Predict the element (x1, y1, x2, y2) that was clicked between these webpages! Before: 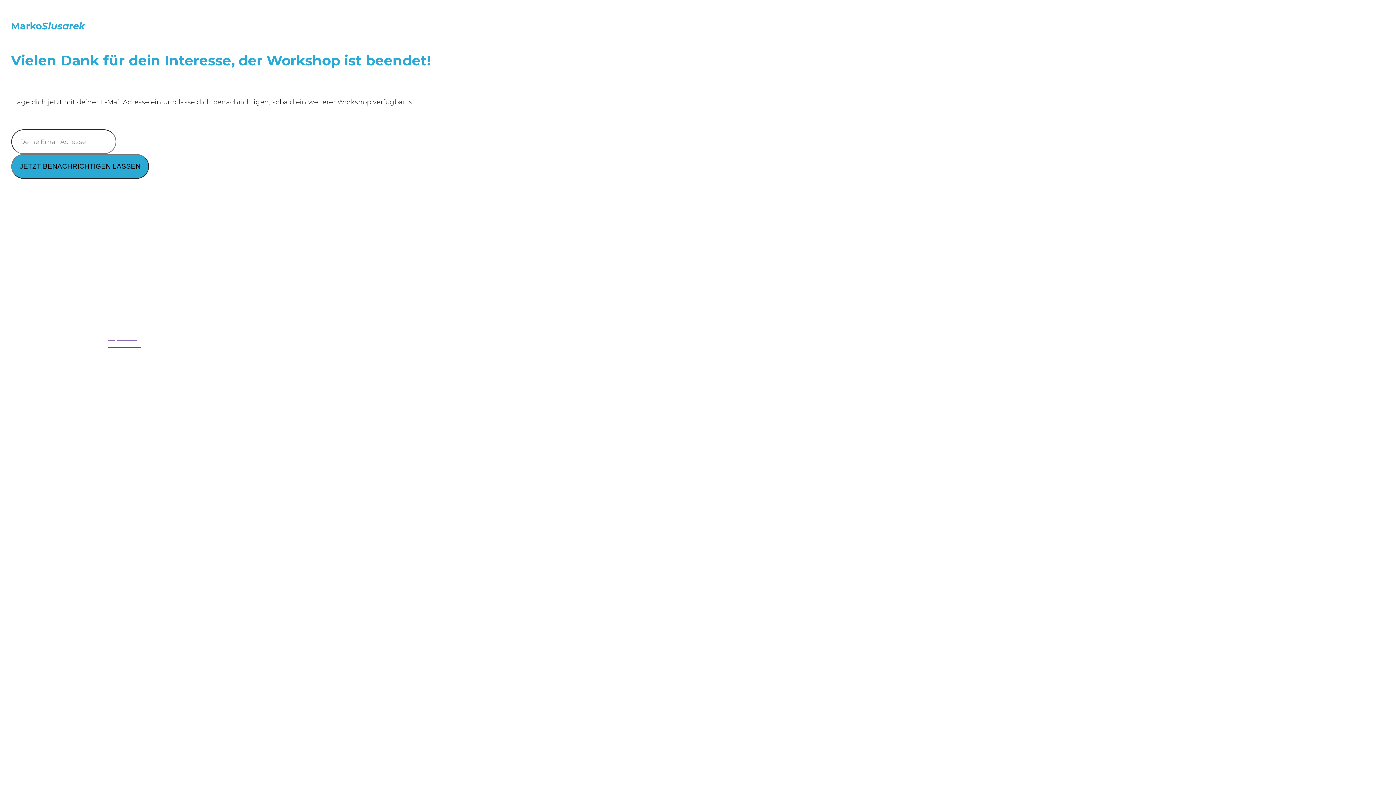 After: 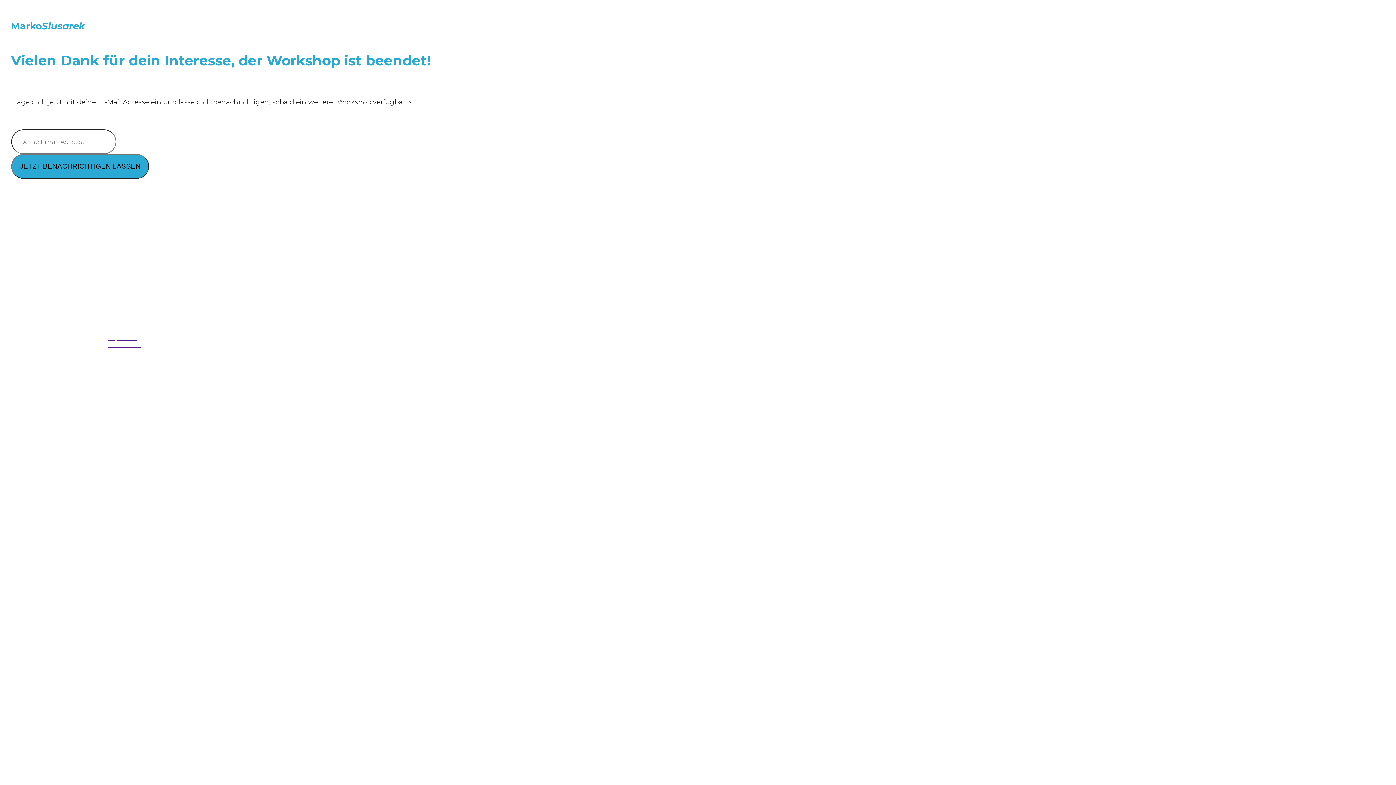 Action: label: Haftungsausschluss bbox: (108, 349, 158, 355)